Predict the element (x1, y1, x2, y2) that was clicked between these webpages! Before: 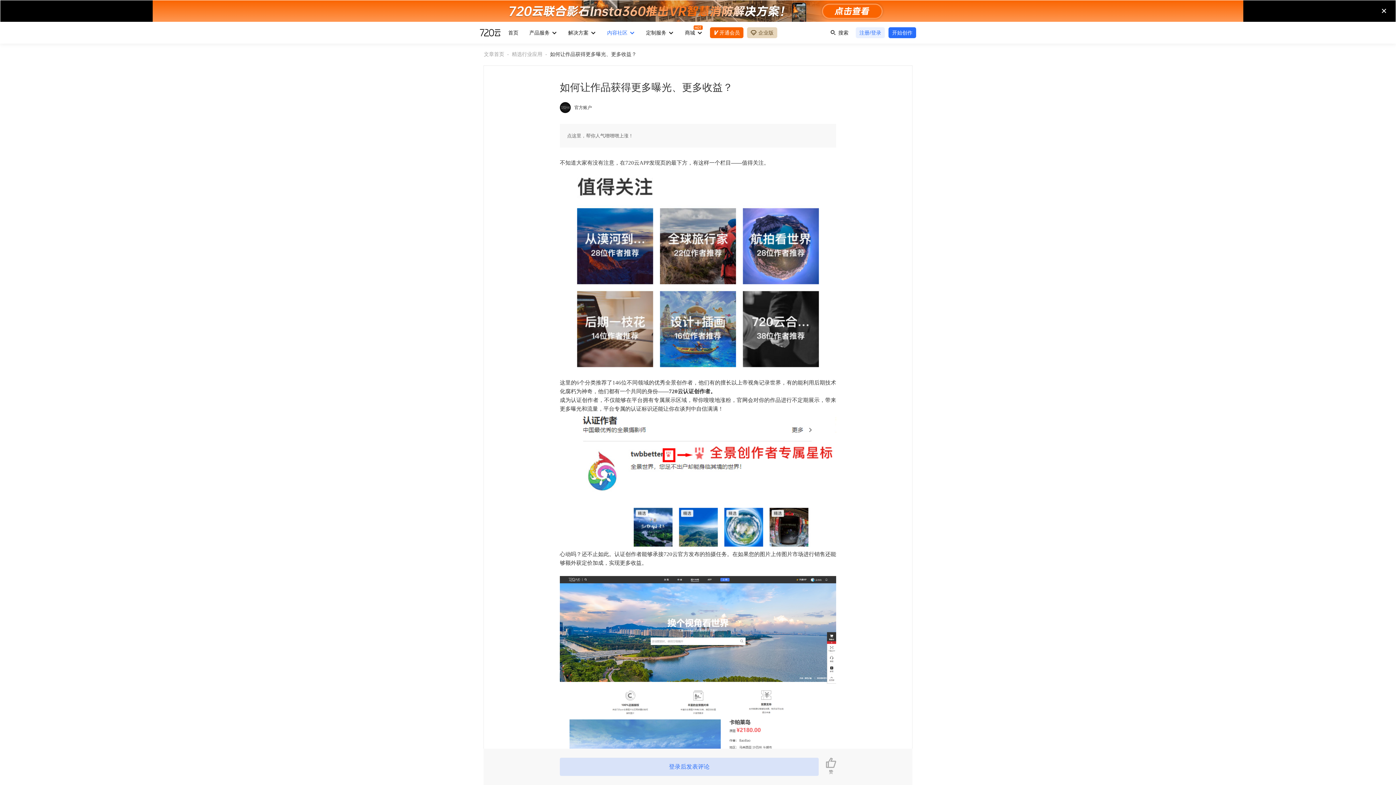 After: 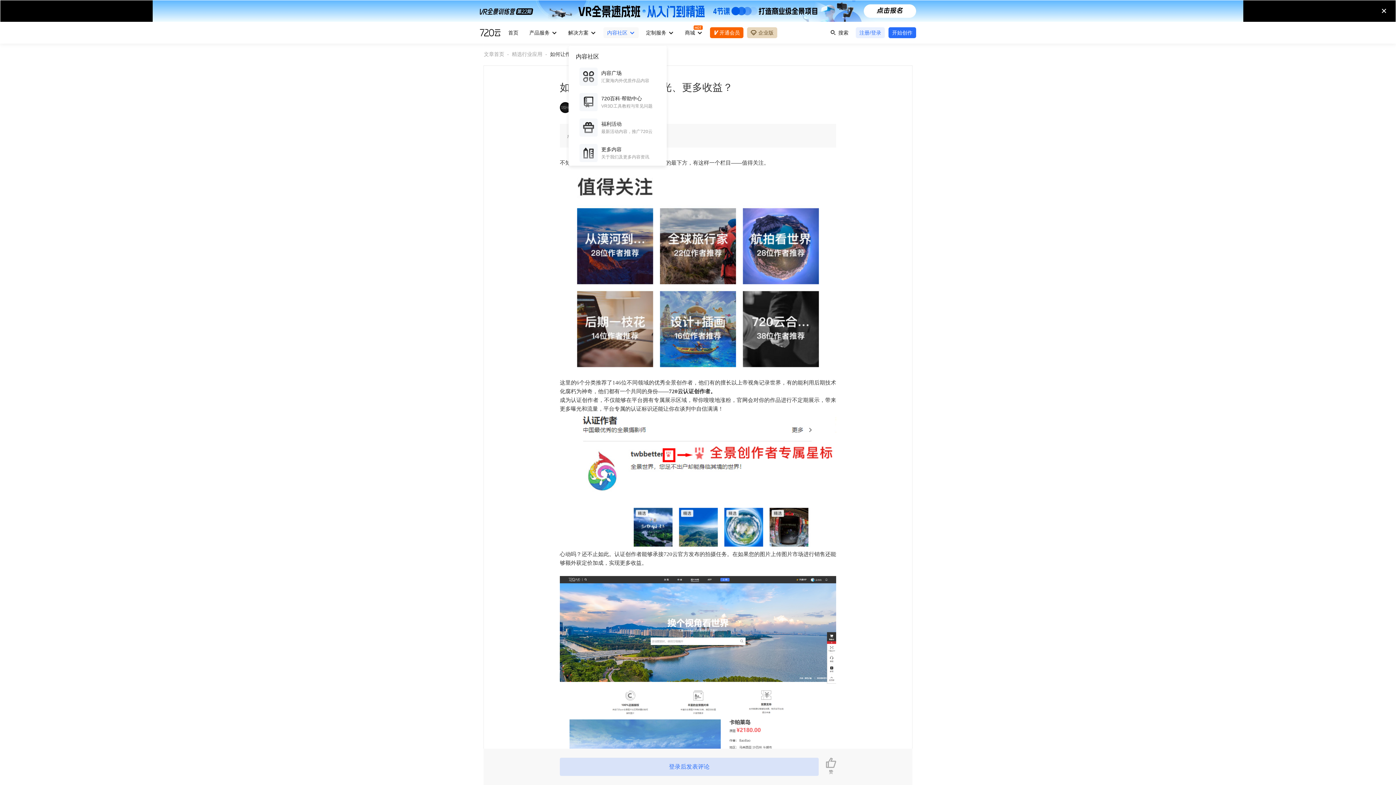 Action: bbox: (603, 27, 627, 38) label: 内容社区